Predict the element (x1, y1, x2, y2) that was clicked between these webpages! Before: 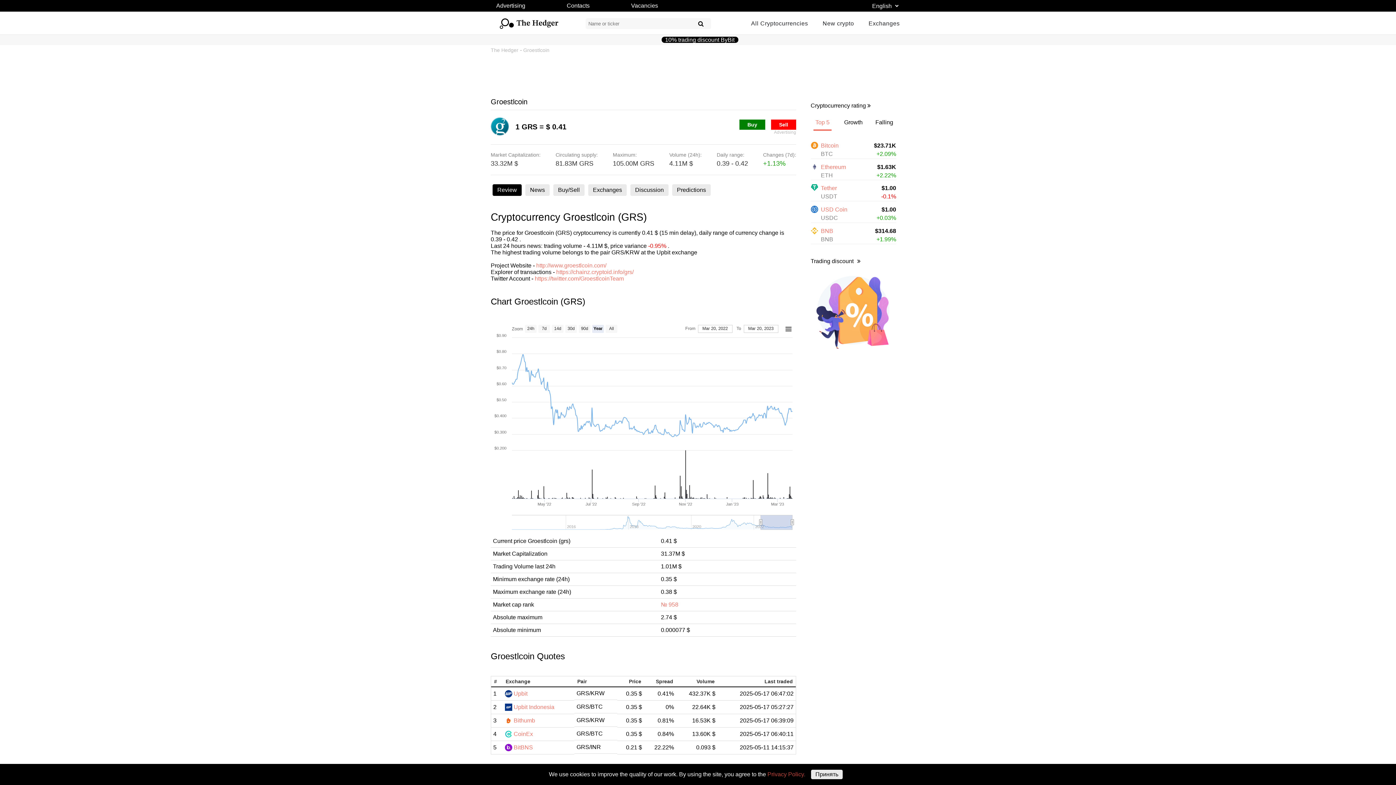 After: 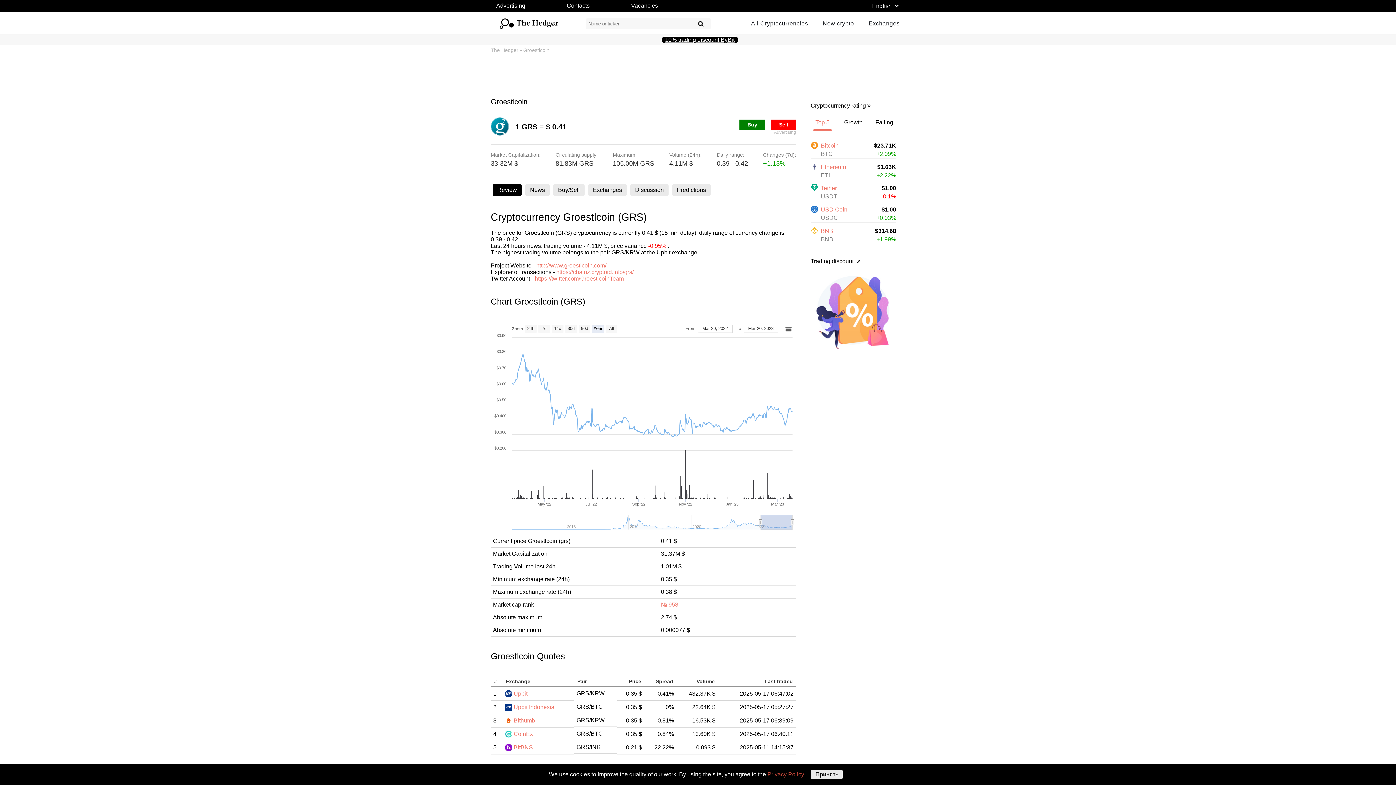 Action: label: 10% trading discount ByBit bbox: (661, 36, 738, 42)